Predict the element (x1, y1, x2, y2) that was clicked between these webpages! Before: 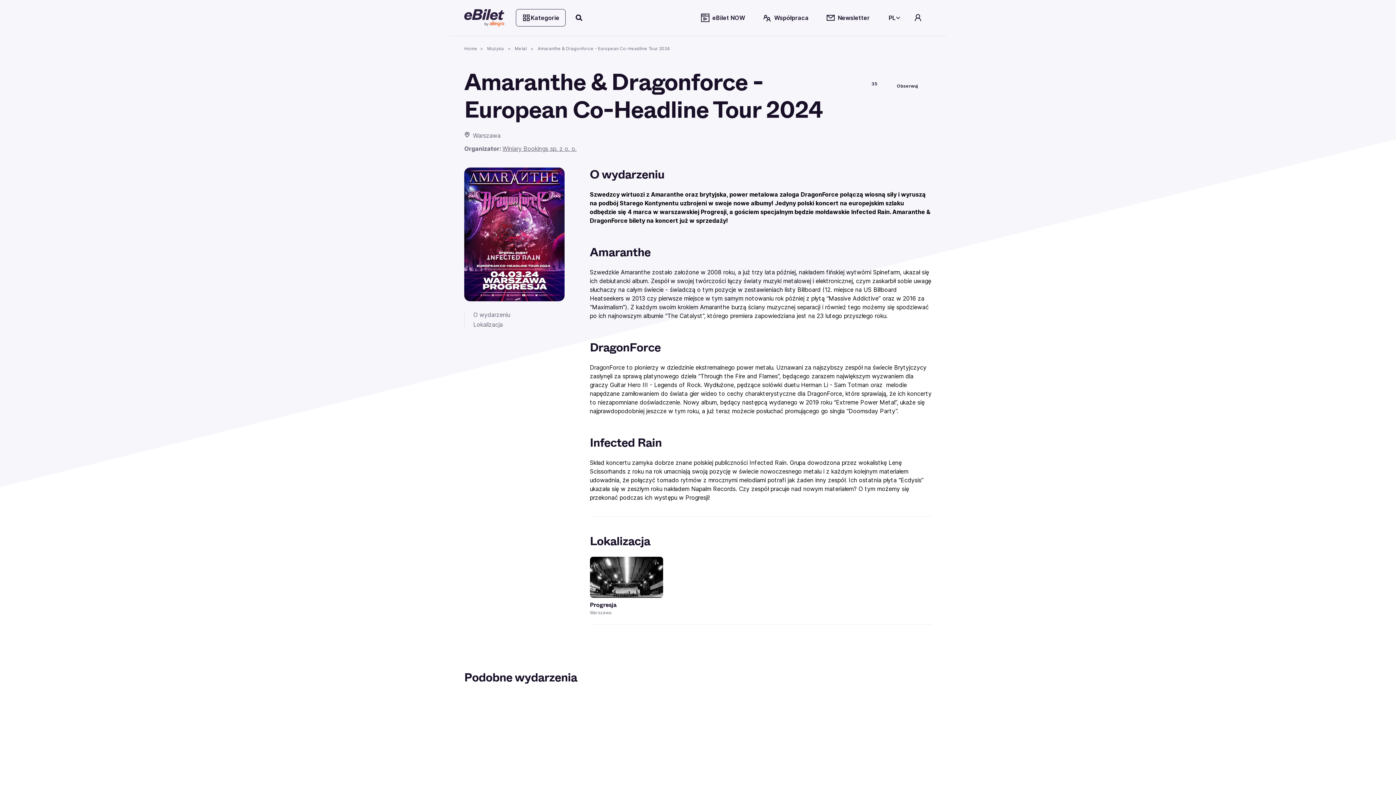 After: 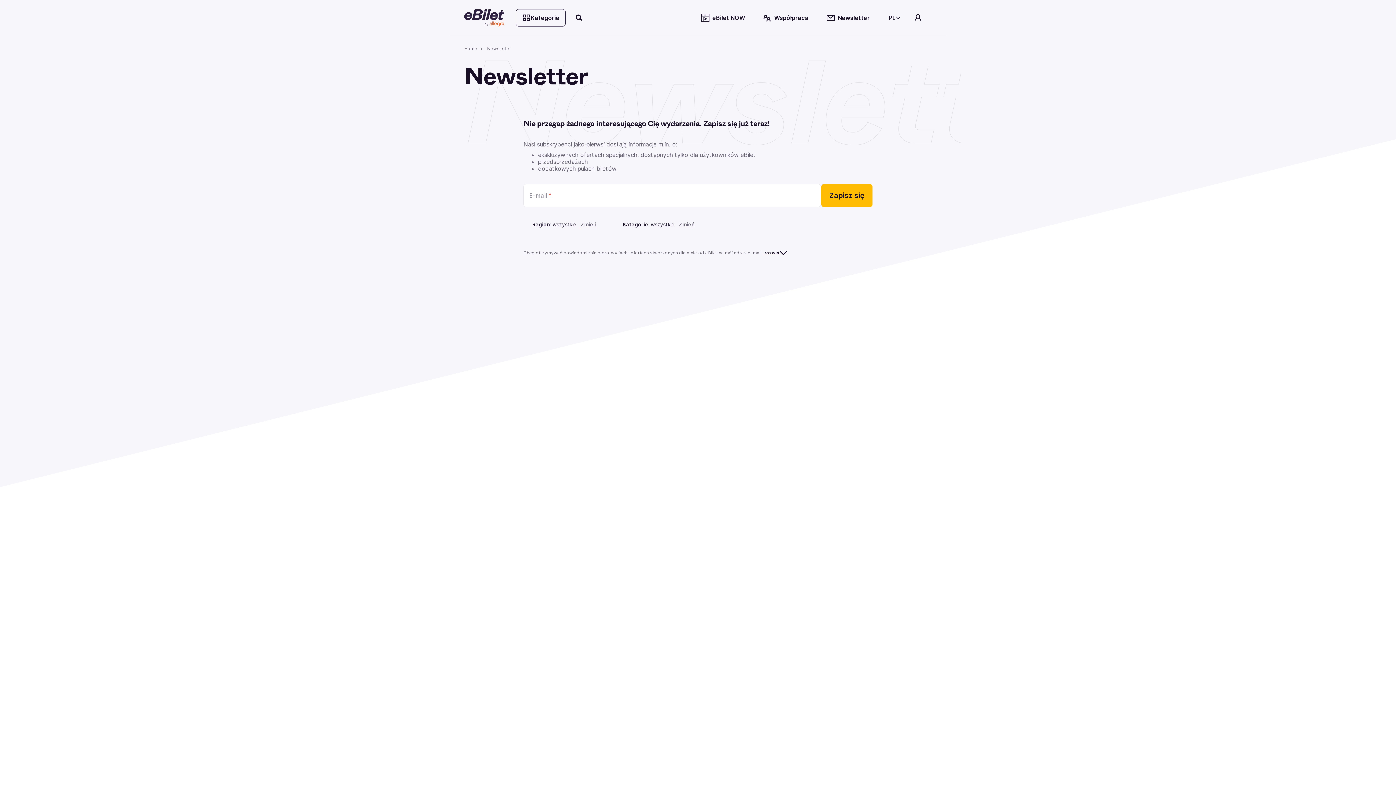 Action: bbox: (819, 9, 876, 26) label: Newsletter